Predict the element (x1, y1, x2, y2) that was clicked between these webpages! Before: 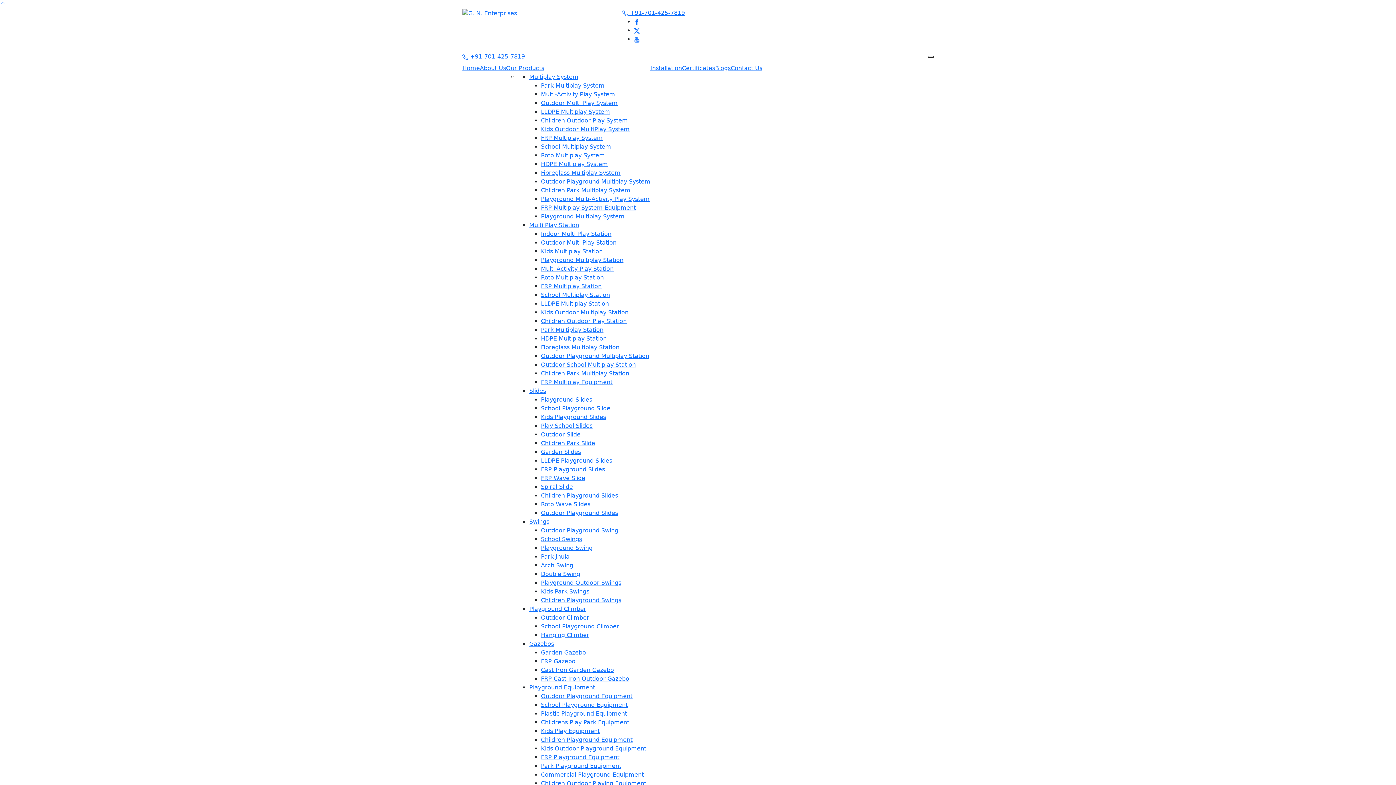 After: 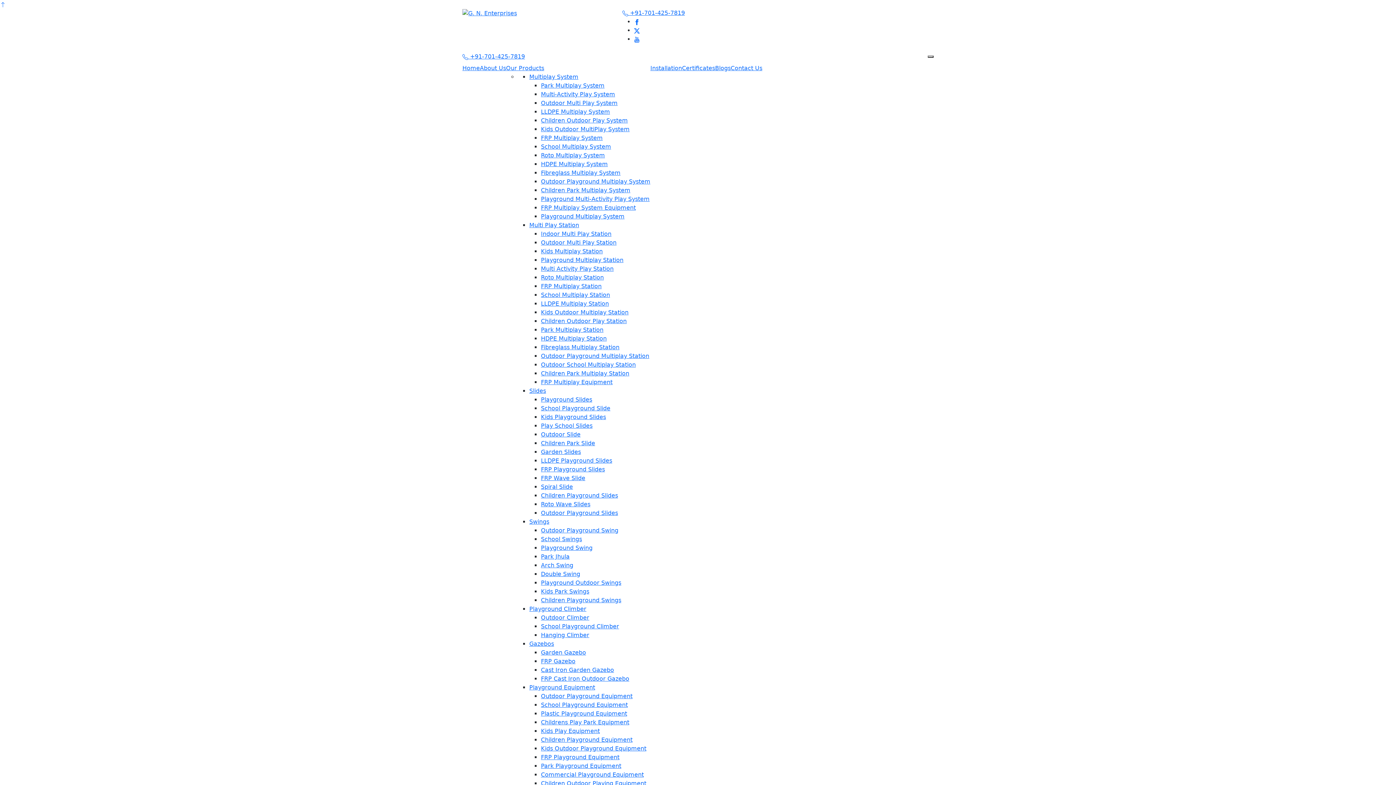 Action: bbox: (541, 186, 630, 193) label: Children Park Multiplay System